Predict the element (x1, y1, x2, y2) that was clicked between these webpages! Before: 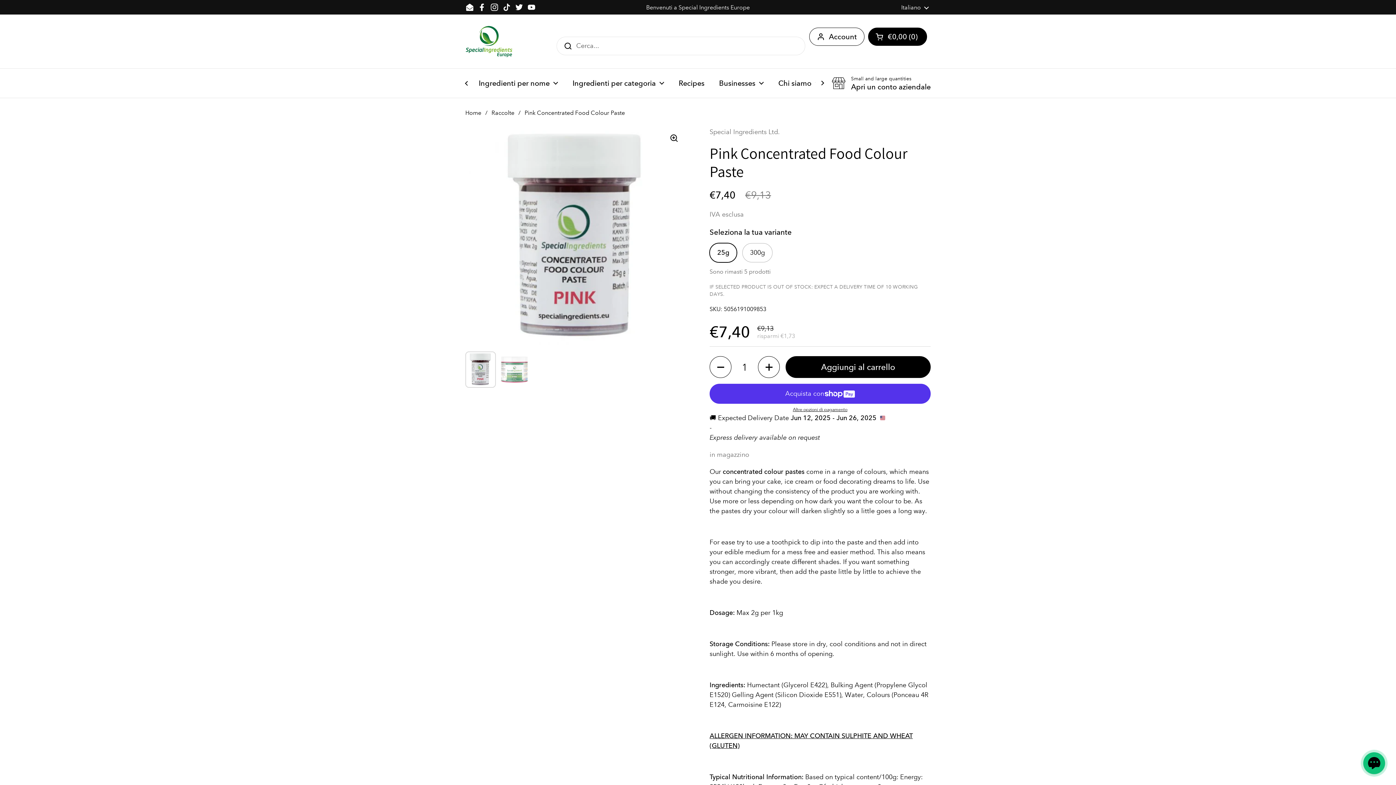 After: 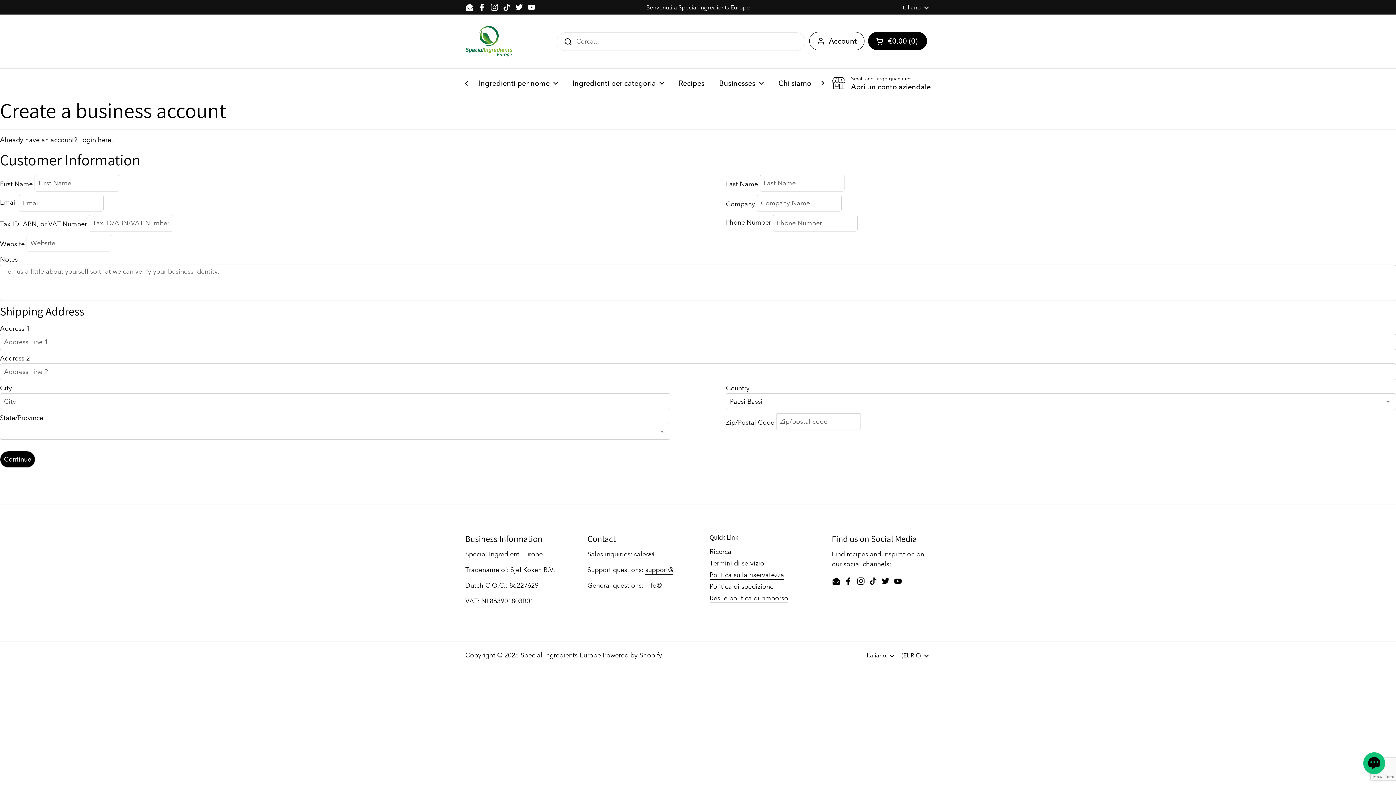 Action: label: Small and large quantities
Apri un conto aziendale bbox: (832, 75, 930, 90)